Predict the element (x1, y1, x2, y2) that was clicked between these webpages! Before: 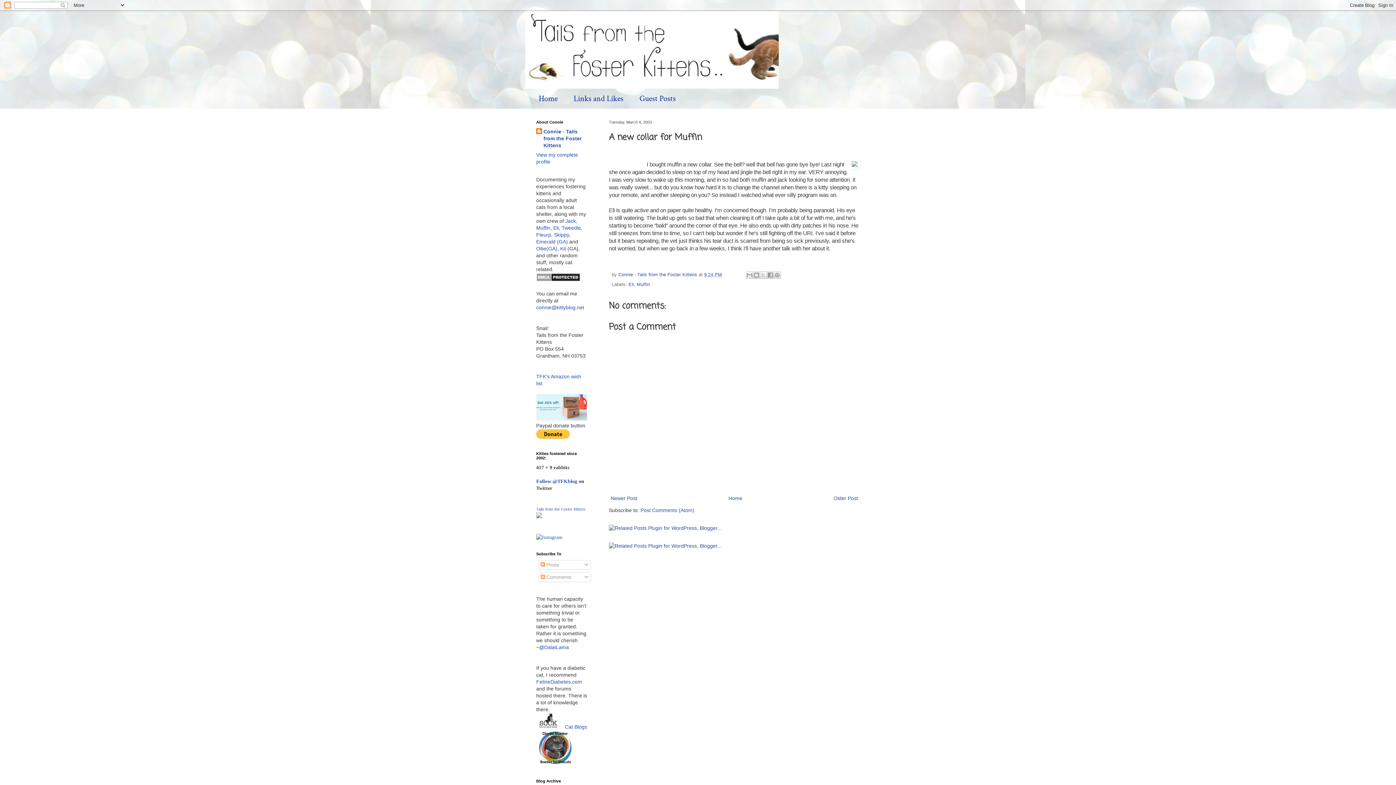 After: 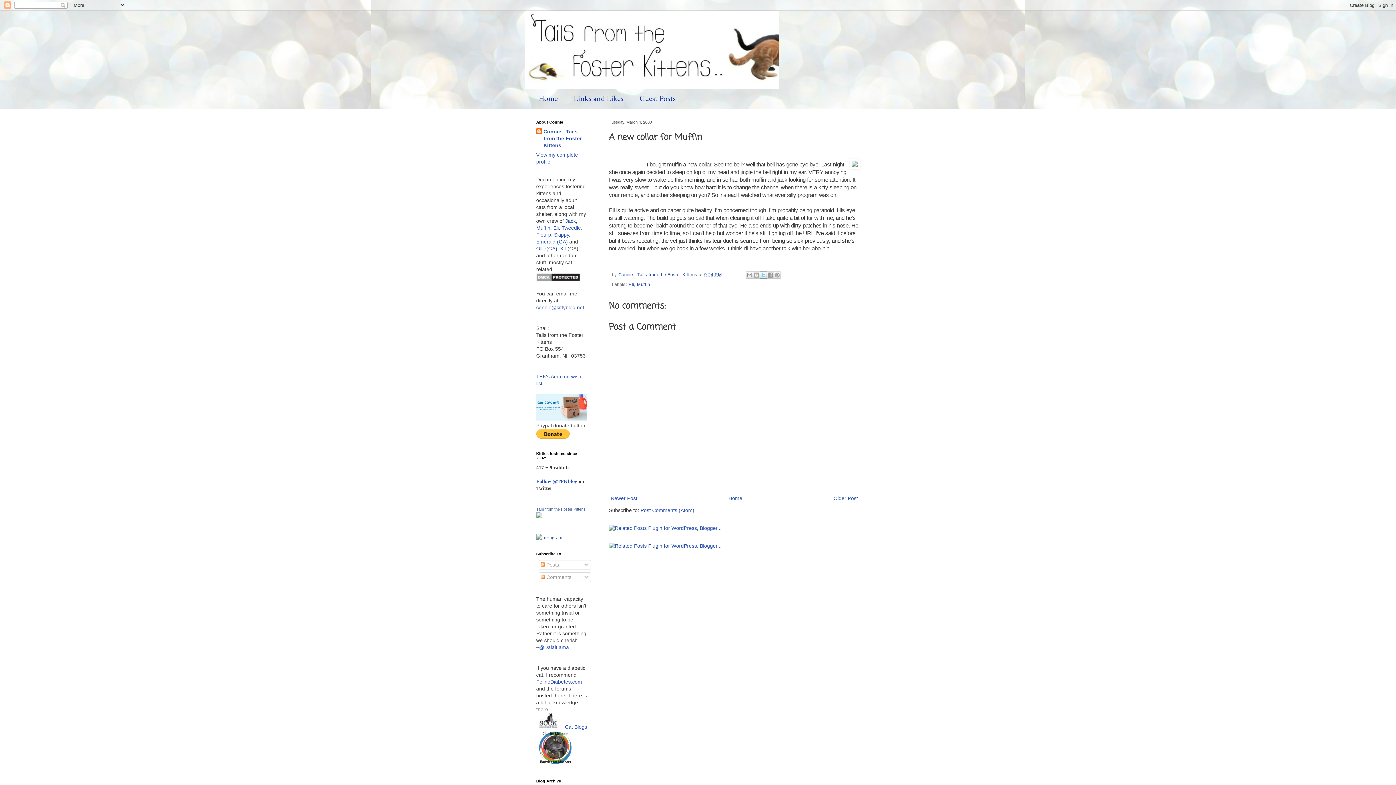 Action: label: Share to X bbox: (759, 271, 767, 278)